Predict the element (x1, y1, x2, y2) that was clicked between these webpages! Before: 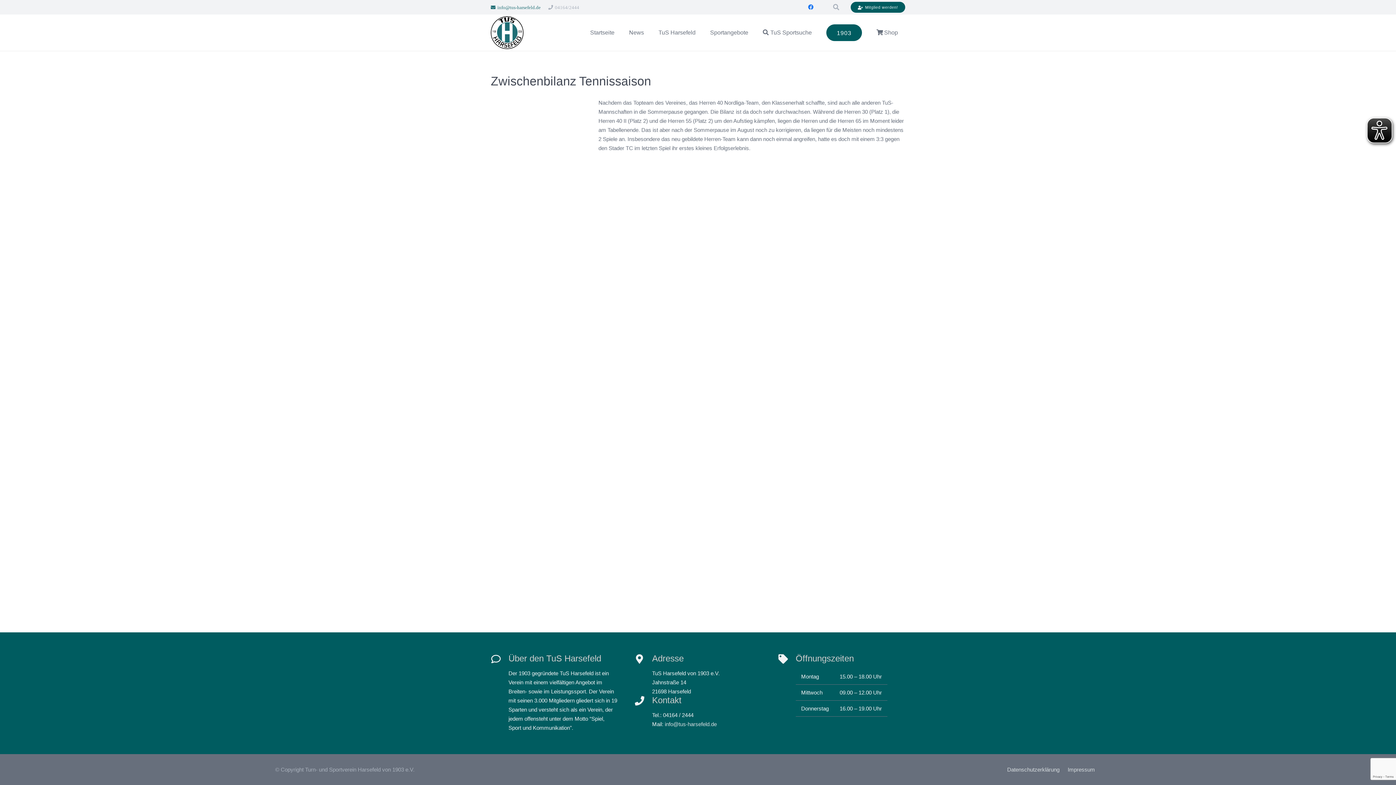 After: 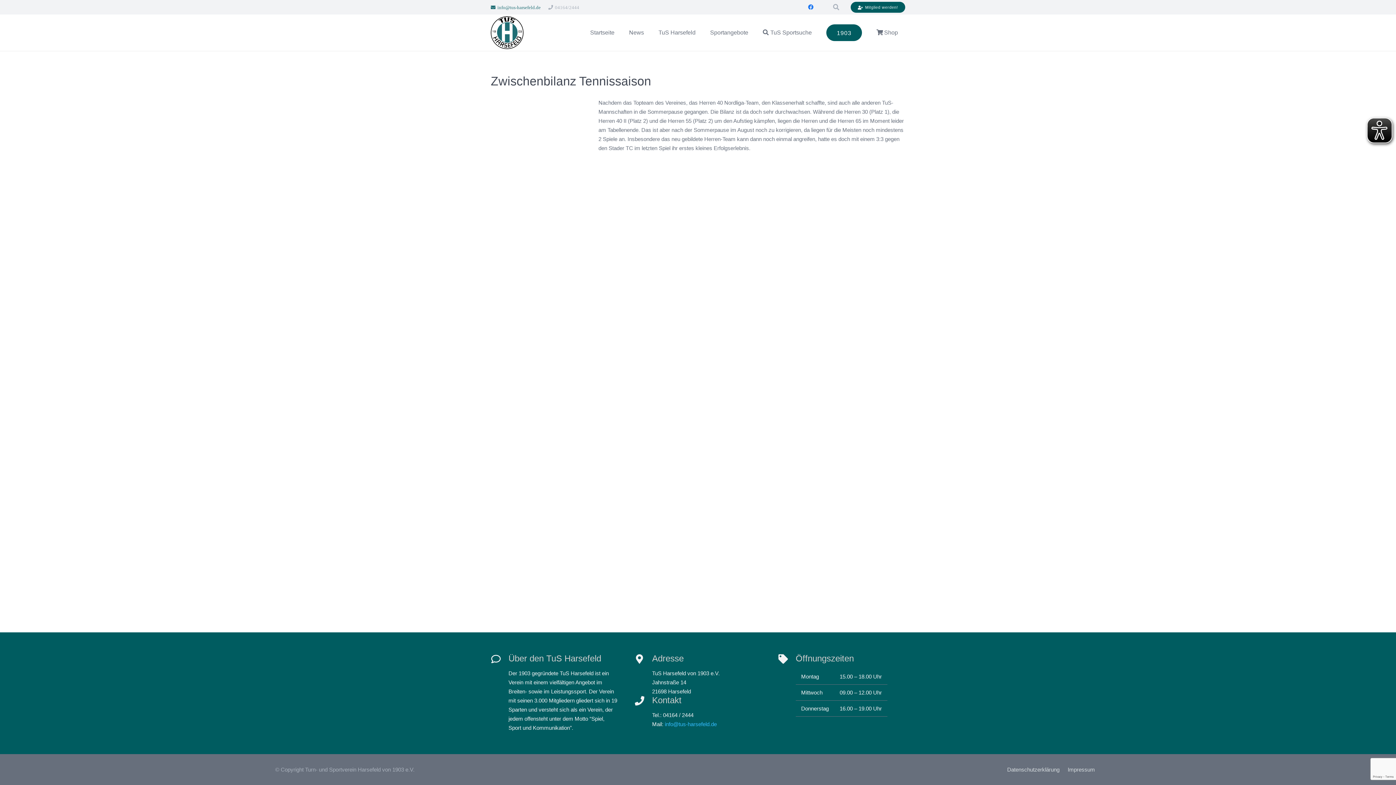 Action: label: info@tus-harsefeld.de bbox: (665, 721, 717, 727)